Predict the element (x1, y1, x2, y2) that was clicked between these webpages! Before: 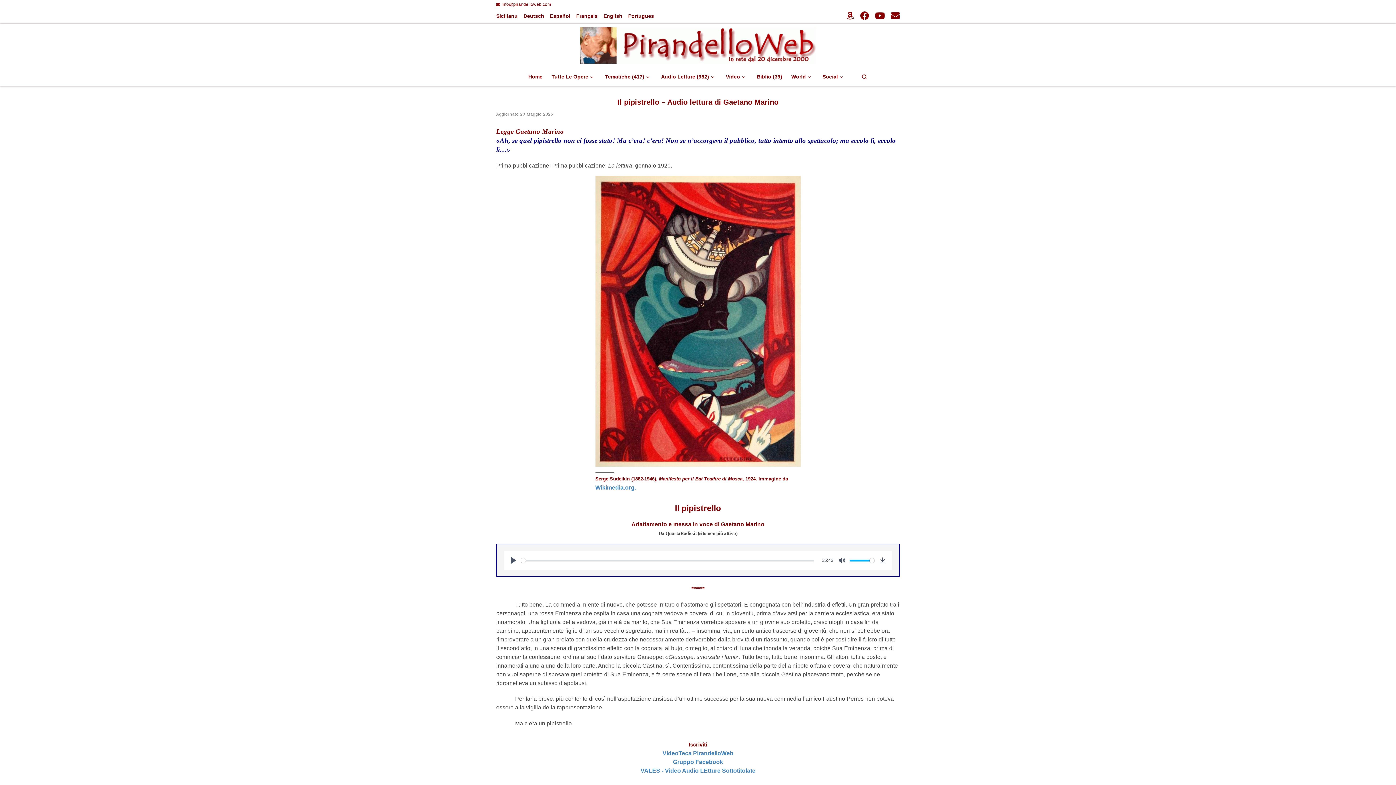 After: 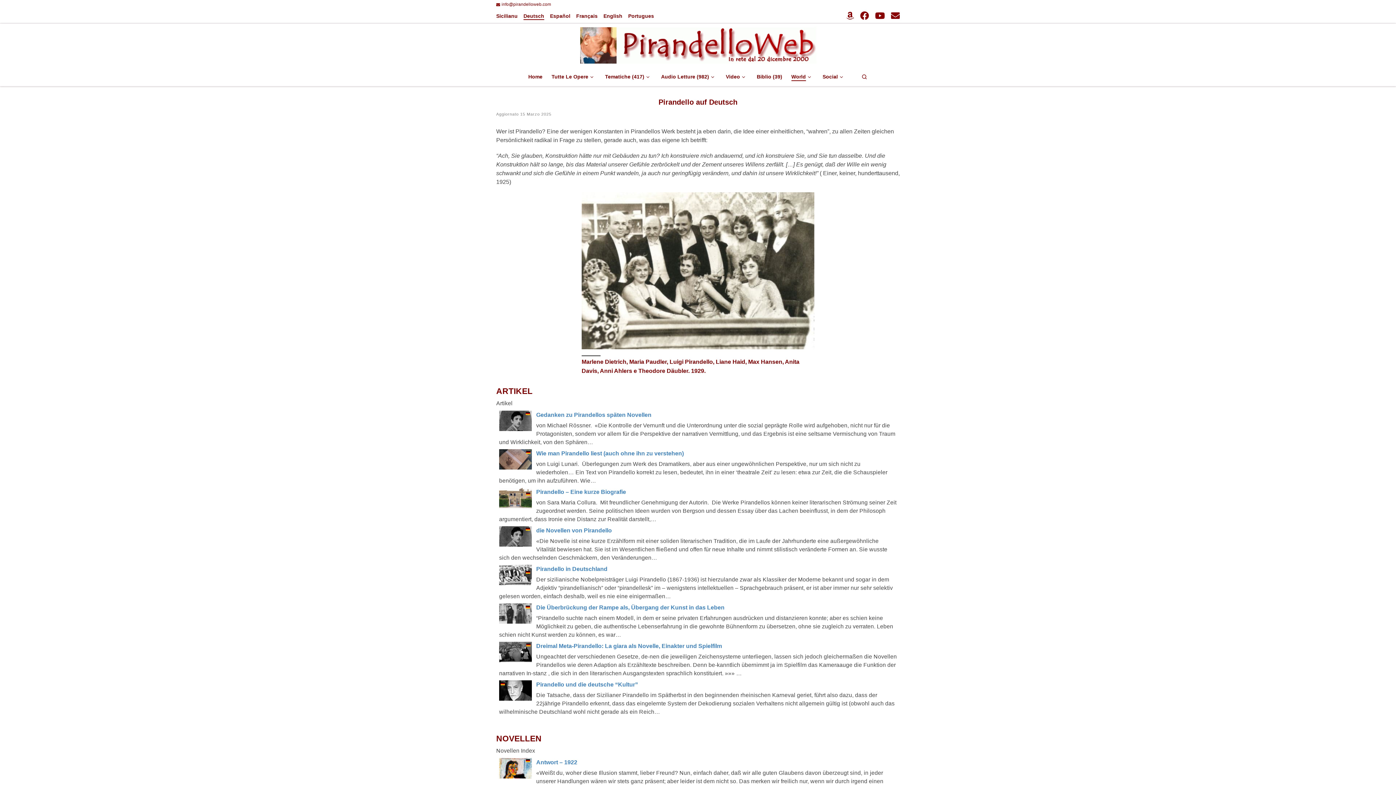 Action: label: Deutsch bbox: (522, 8, 545, 23)